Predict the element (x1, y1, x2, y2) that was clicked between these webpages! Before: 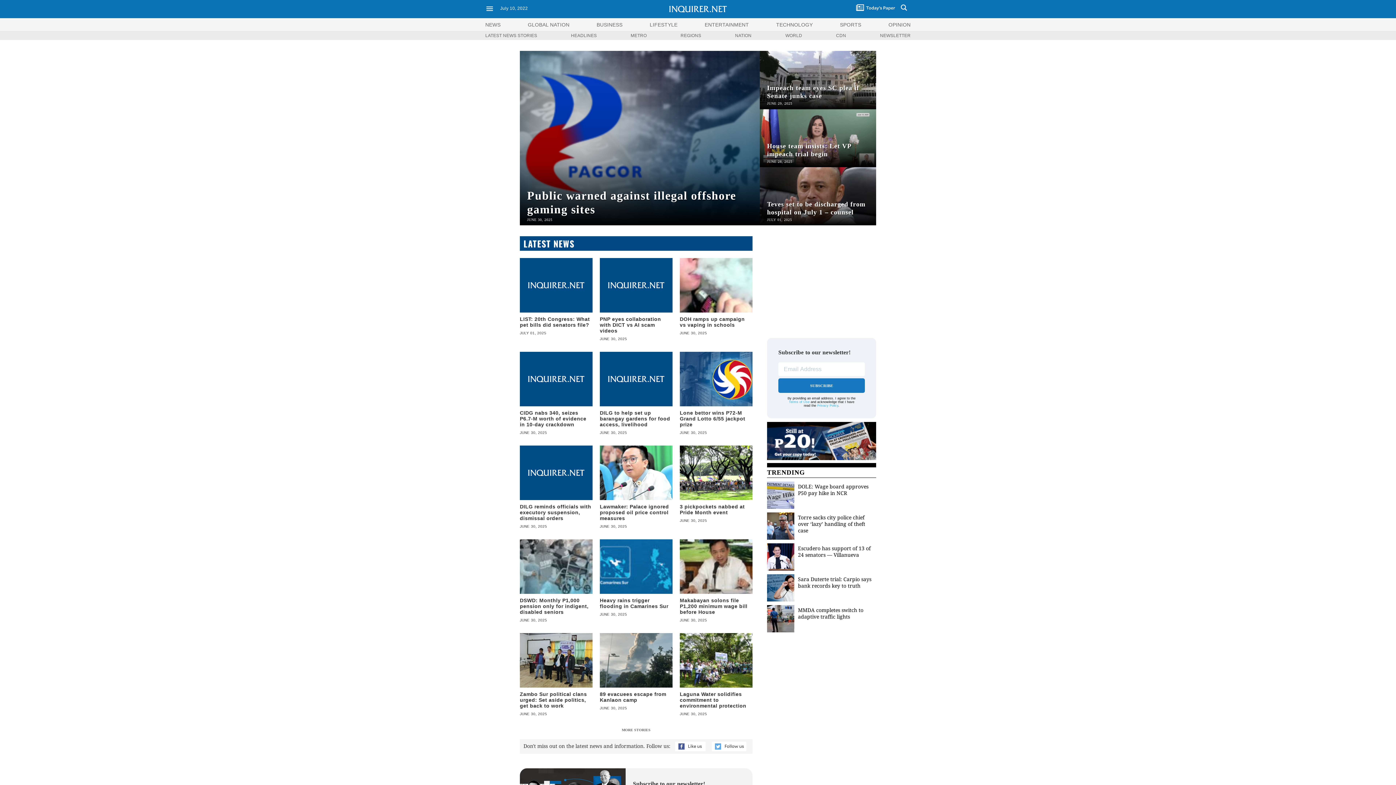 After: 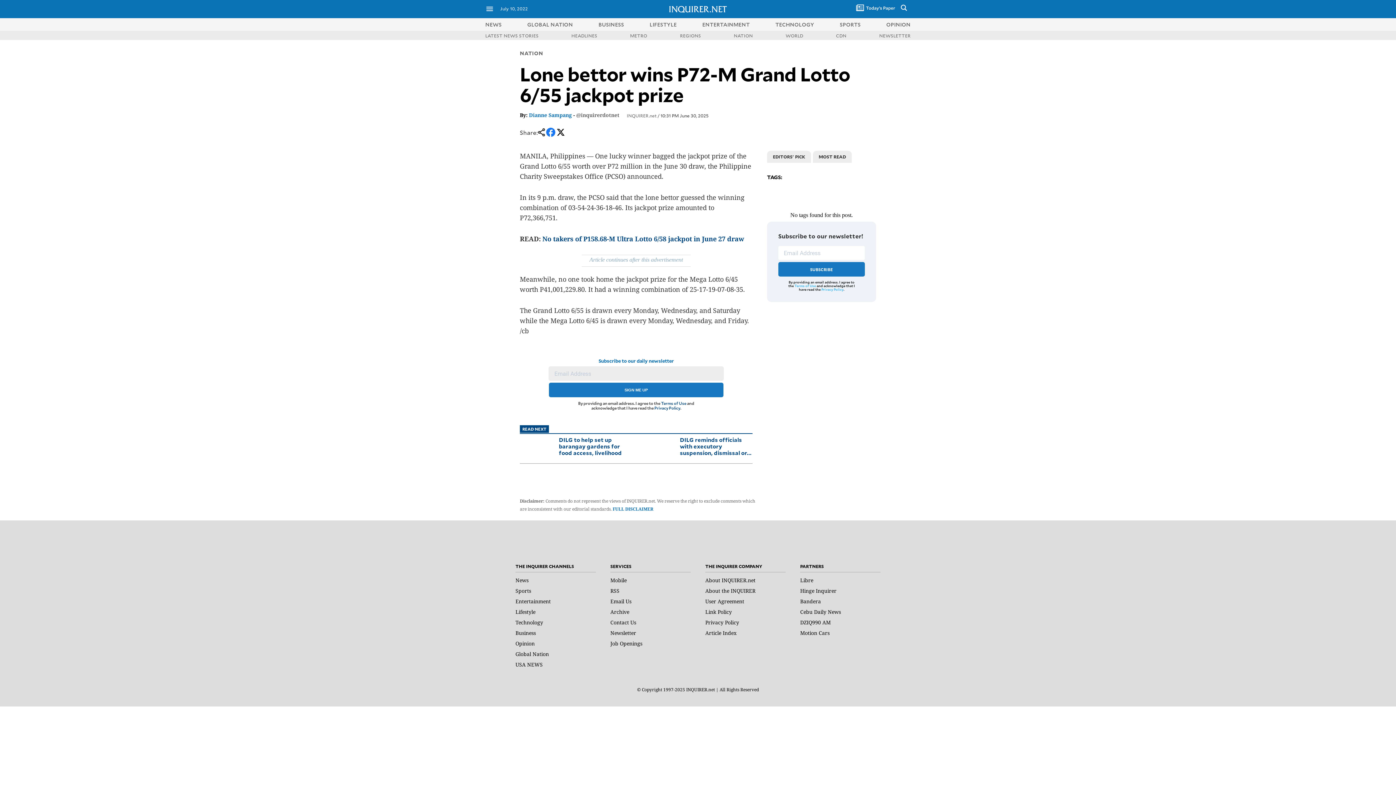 Action: label: Lone bettor wins P72-M Grand Lotto 6/55 jackpot prize bbox: (680, 410, 745, 427)